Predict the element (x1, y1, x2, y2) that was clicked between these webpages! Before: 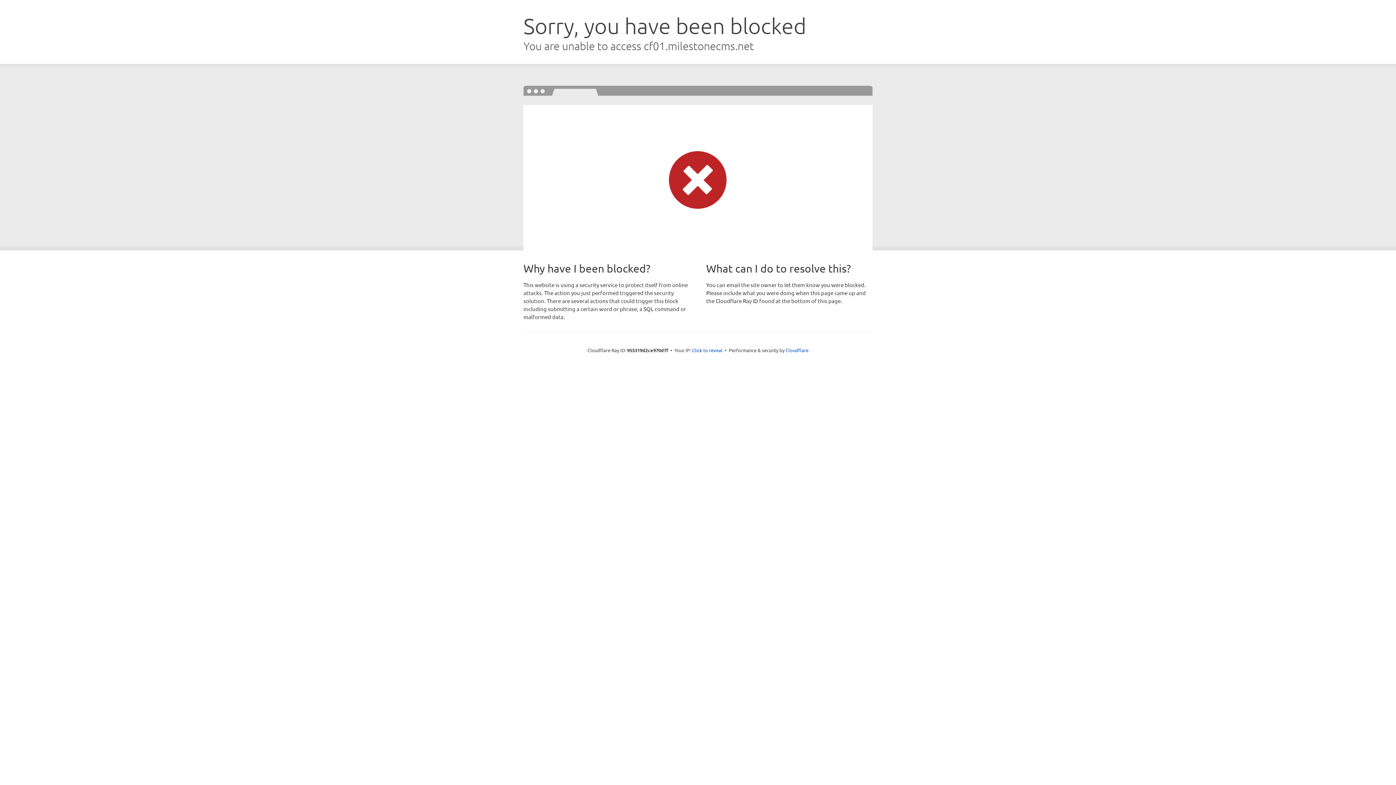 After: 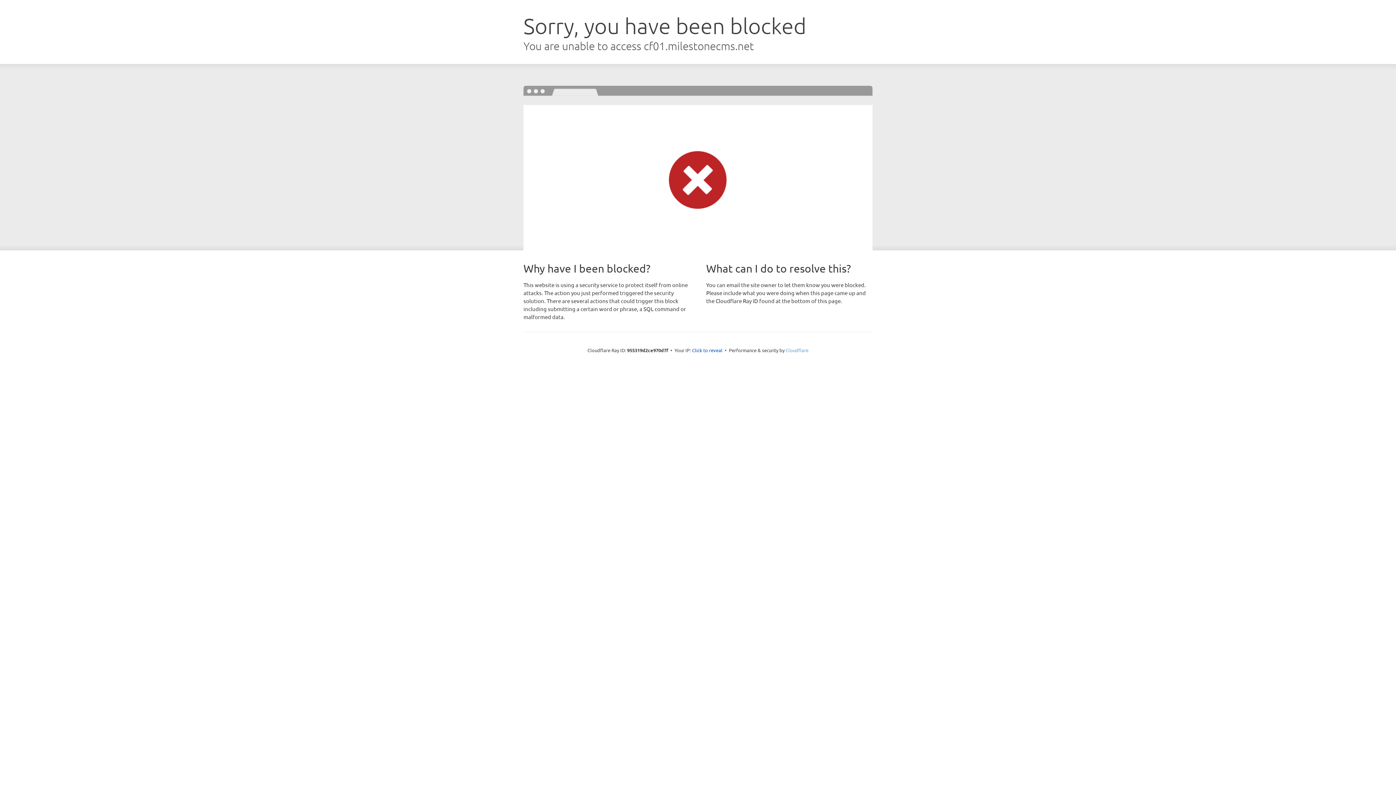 Action: bbox: (785, 347, 808, 353) label: Cloudflare